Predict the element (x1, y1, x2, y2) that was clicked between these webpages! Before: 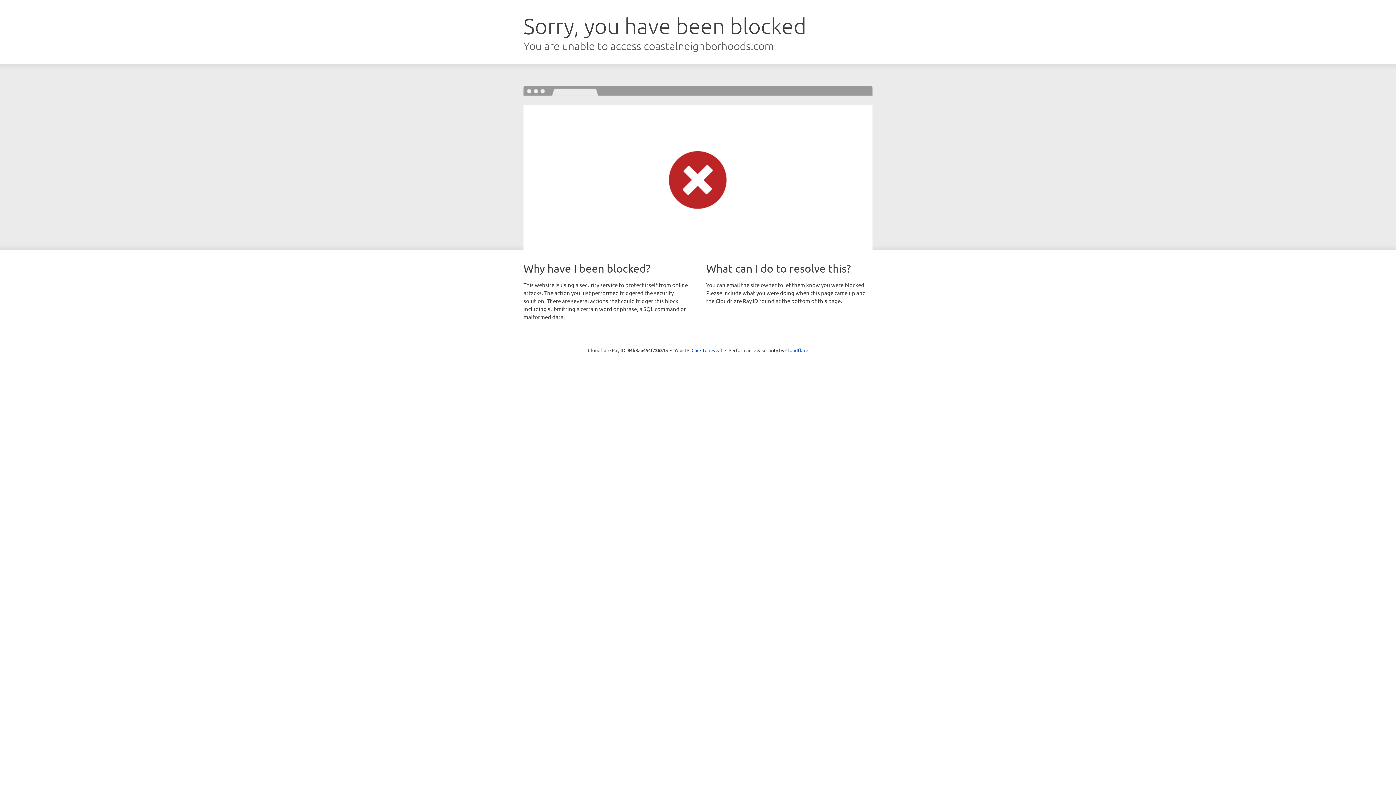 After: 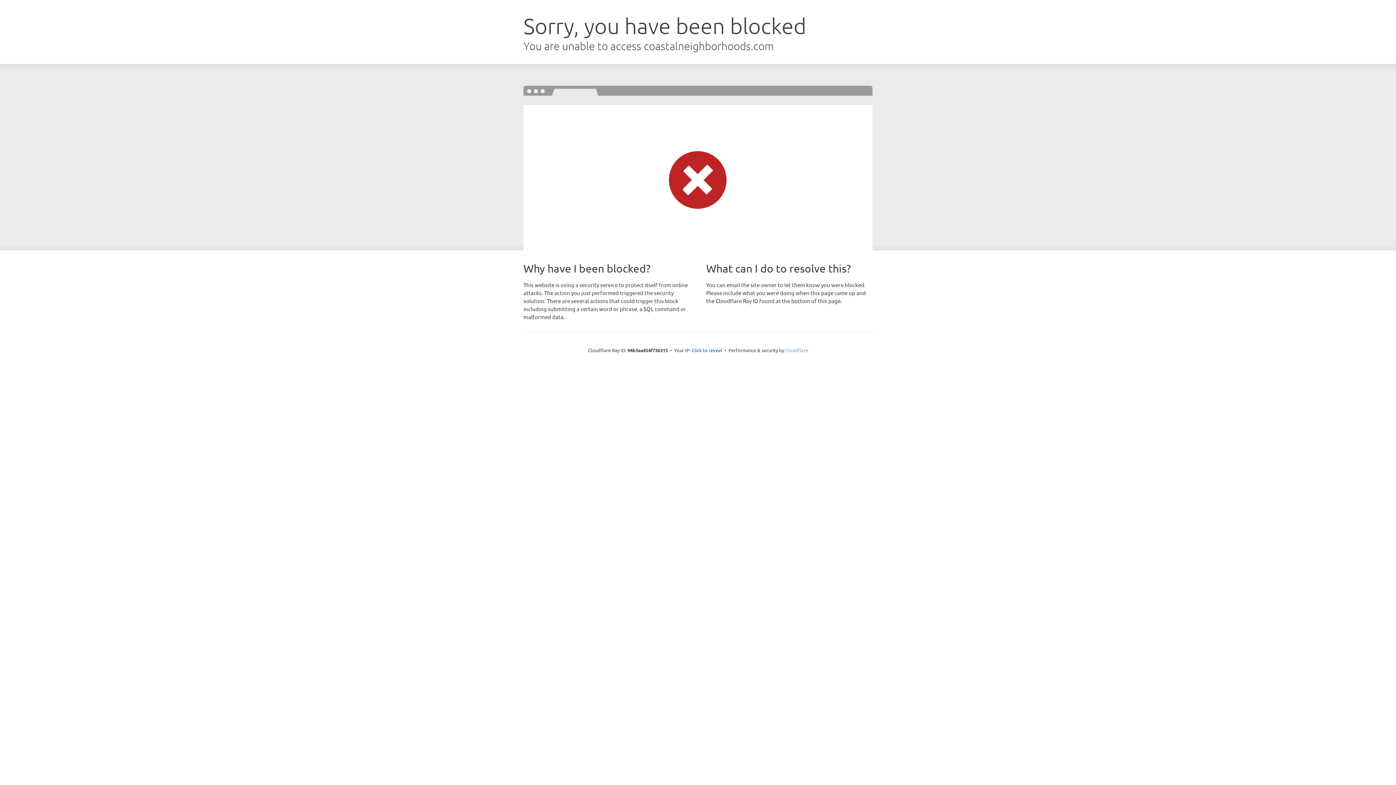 Action: bbox: (785, 347, 808, 353) label: Cloudflare